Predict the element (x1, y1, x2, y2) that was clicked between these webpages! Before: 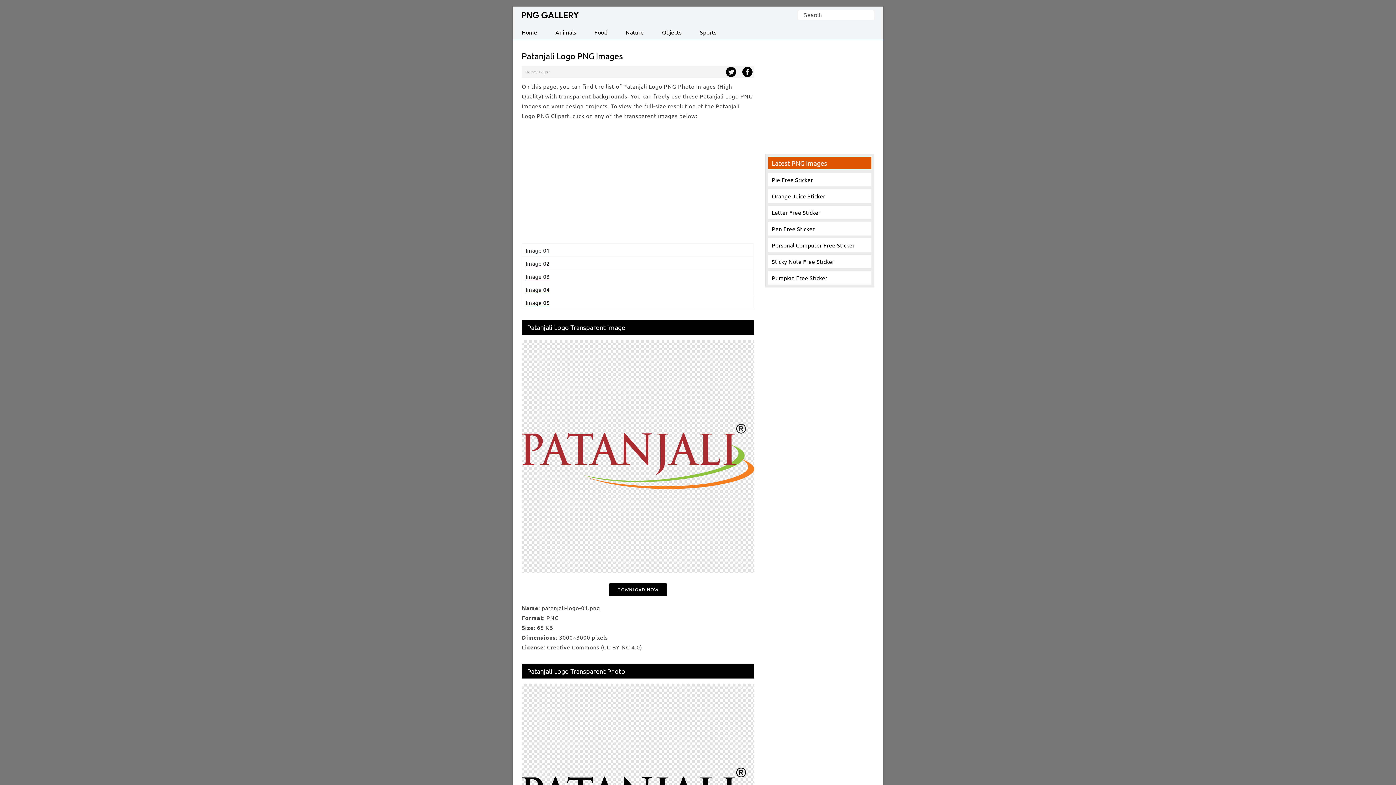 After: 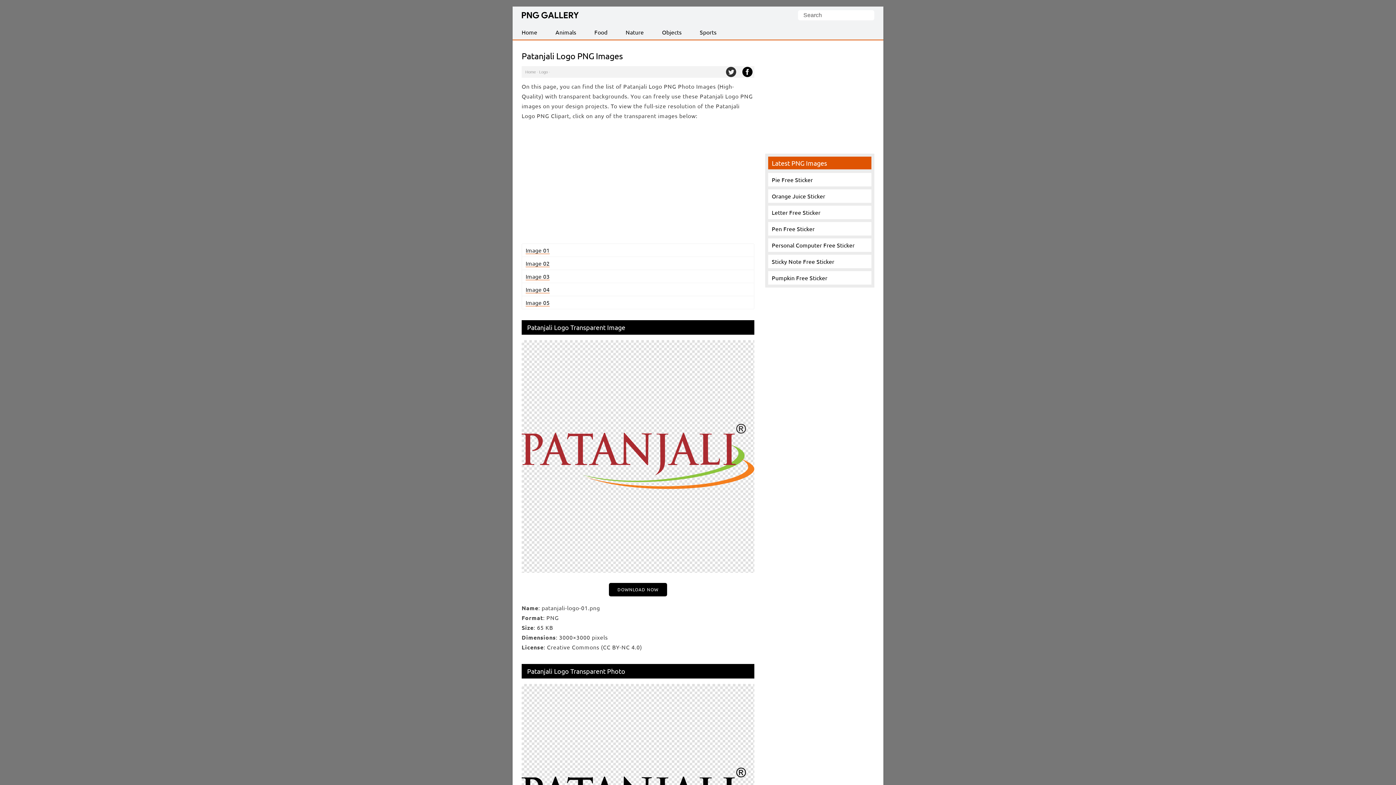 Action: bbox: (726, 70, 736, 74)